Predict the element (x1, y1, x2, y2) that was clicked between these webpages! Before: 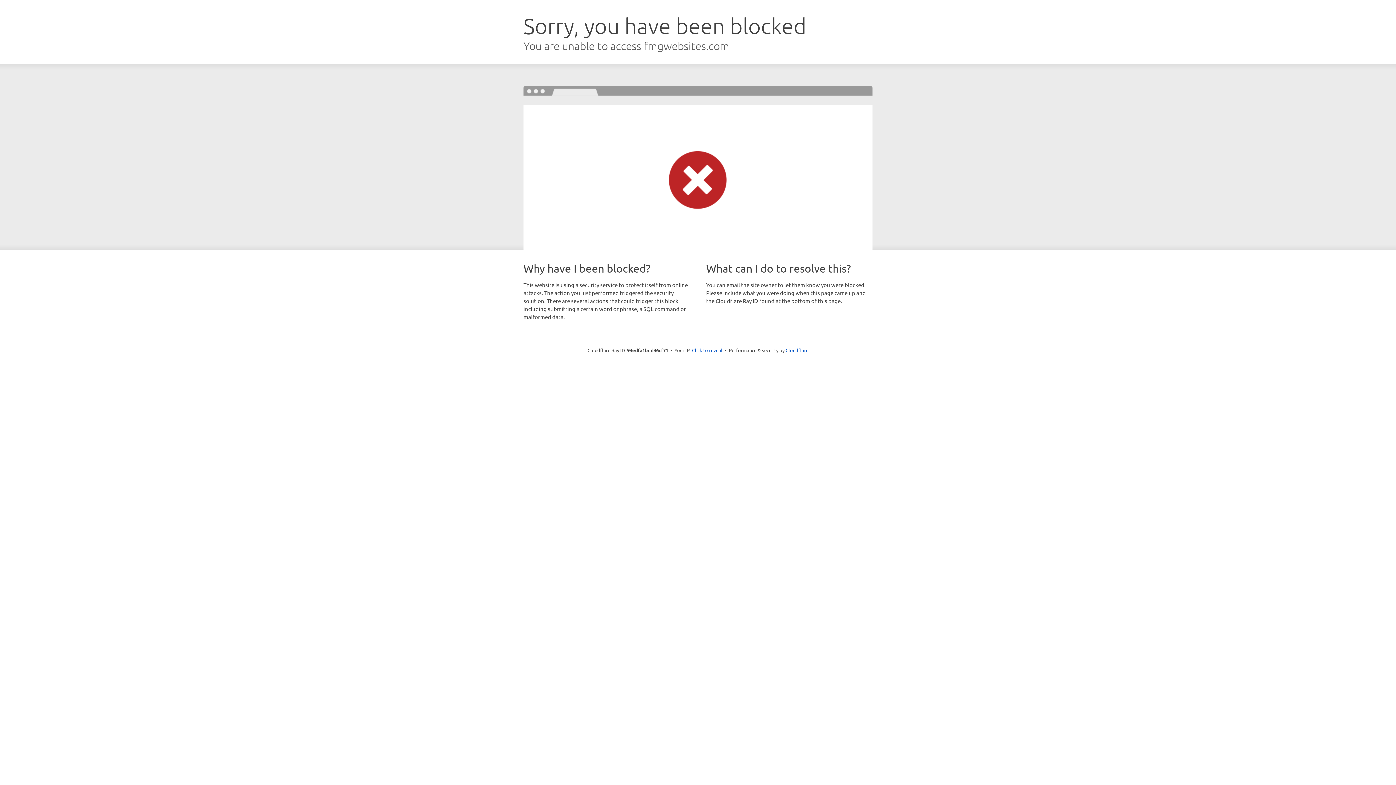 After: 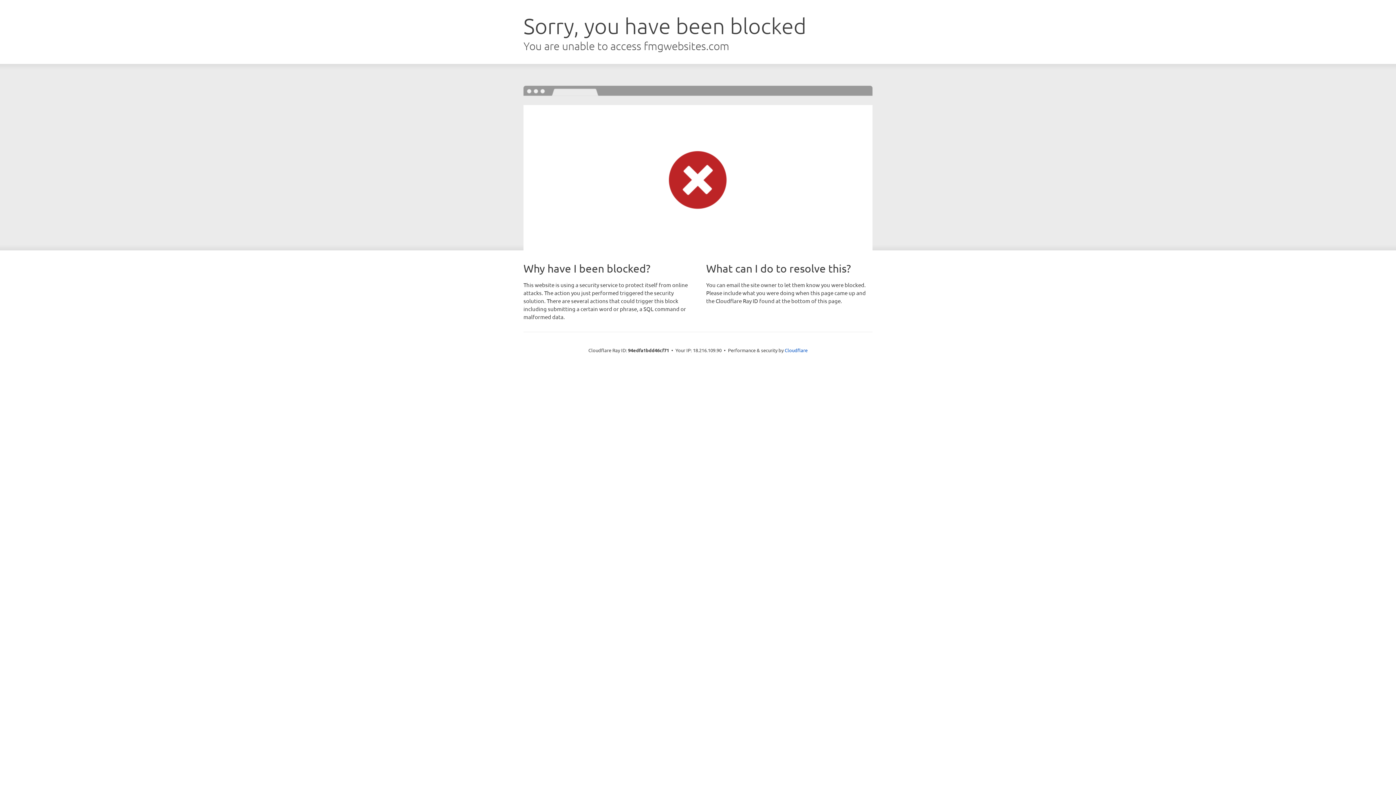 Action: label: Click to reveal bbox: (692, 346, 722, 353)